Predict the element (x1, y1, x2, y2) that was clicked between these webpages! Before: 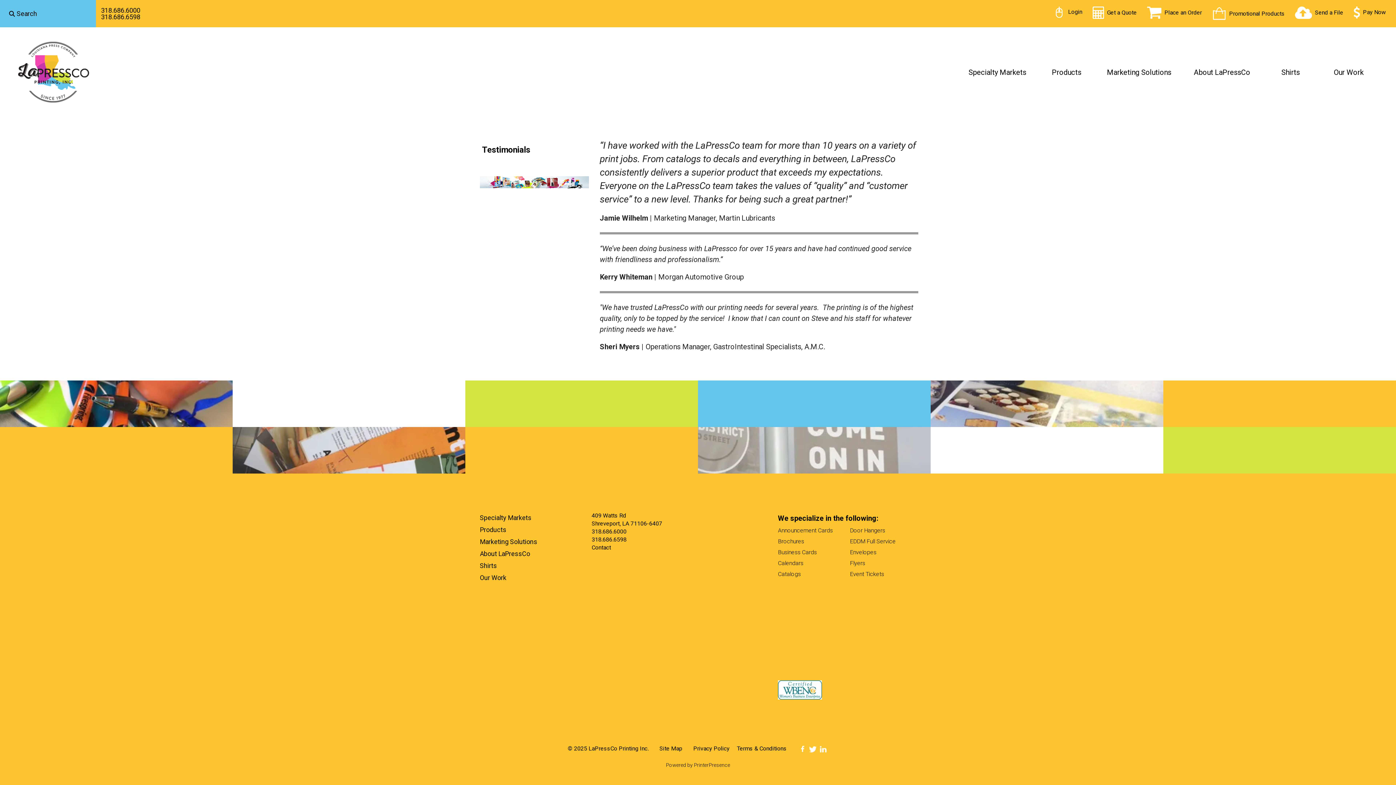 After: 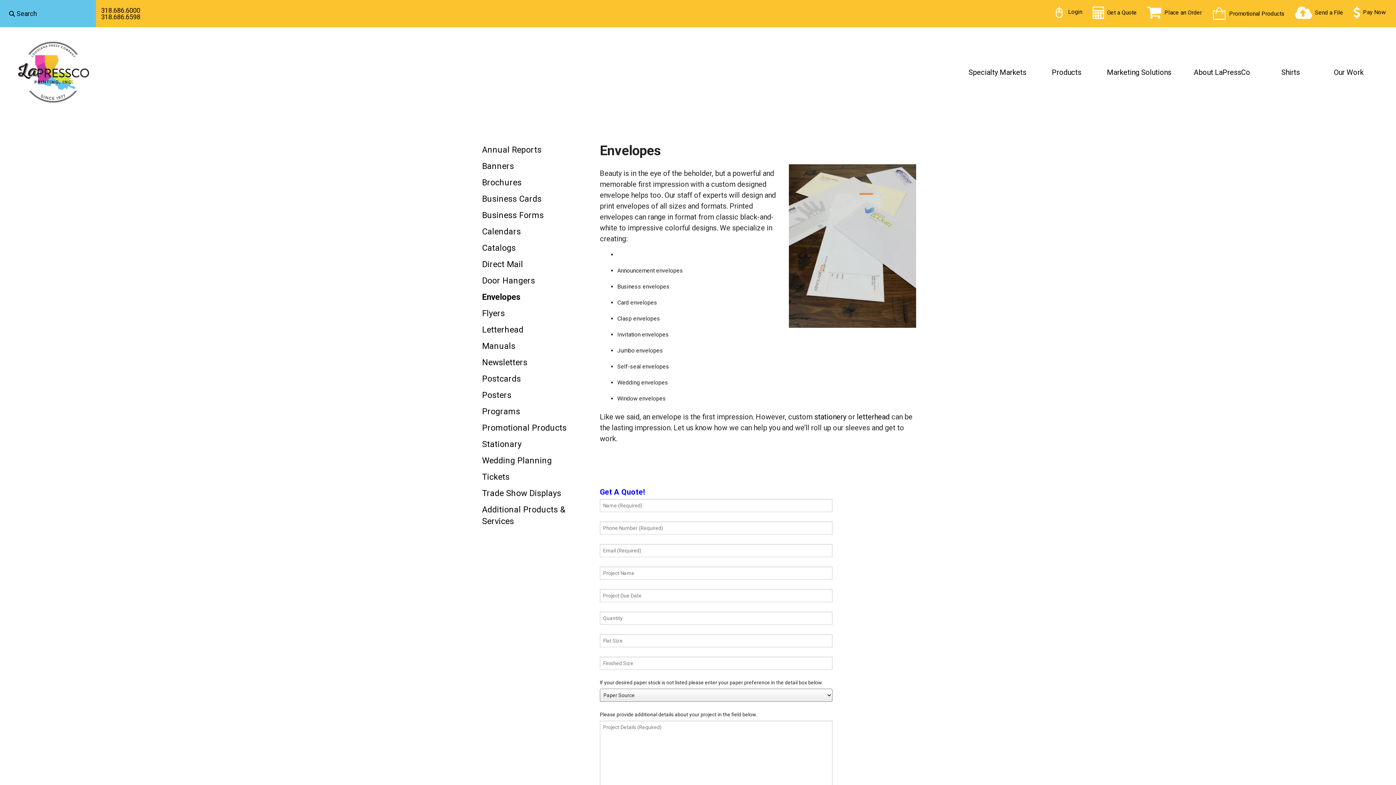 Action: label: Envelopes bbox: (850, 549, 876, 556)